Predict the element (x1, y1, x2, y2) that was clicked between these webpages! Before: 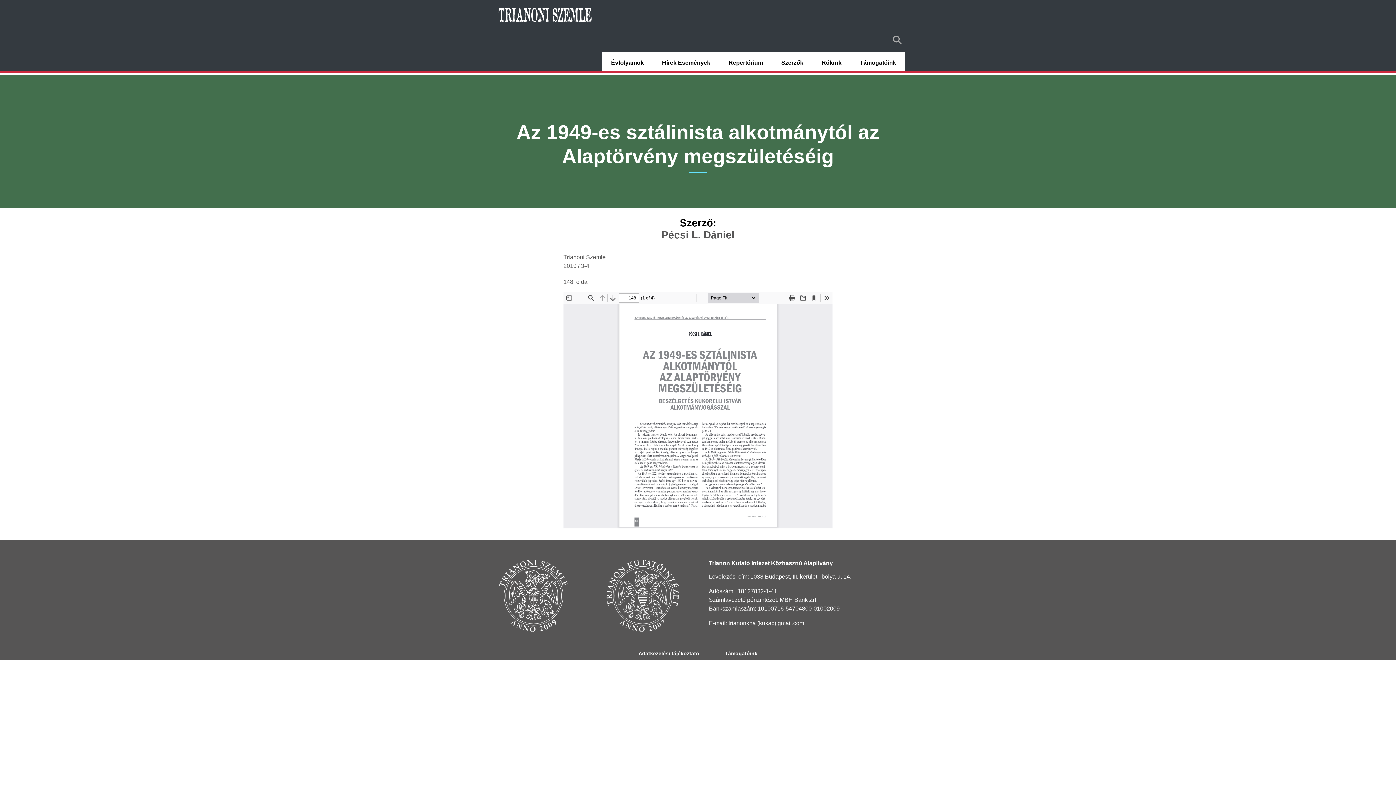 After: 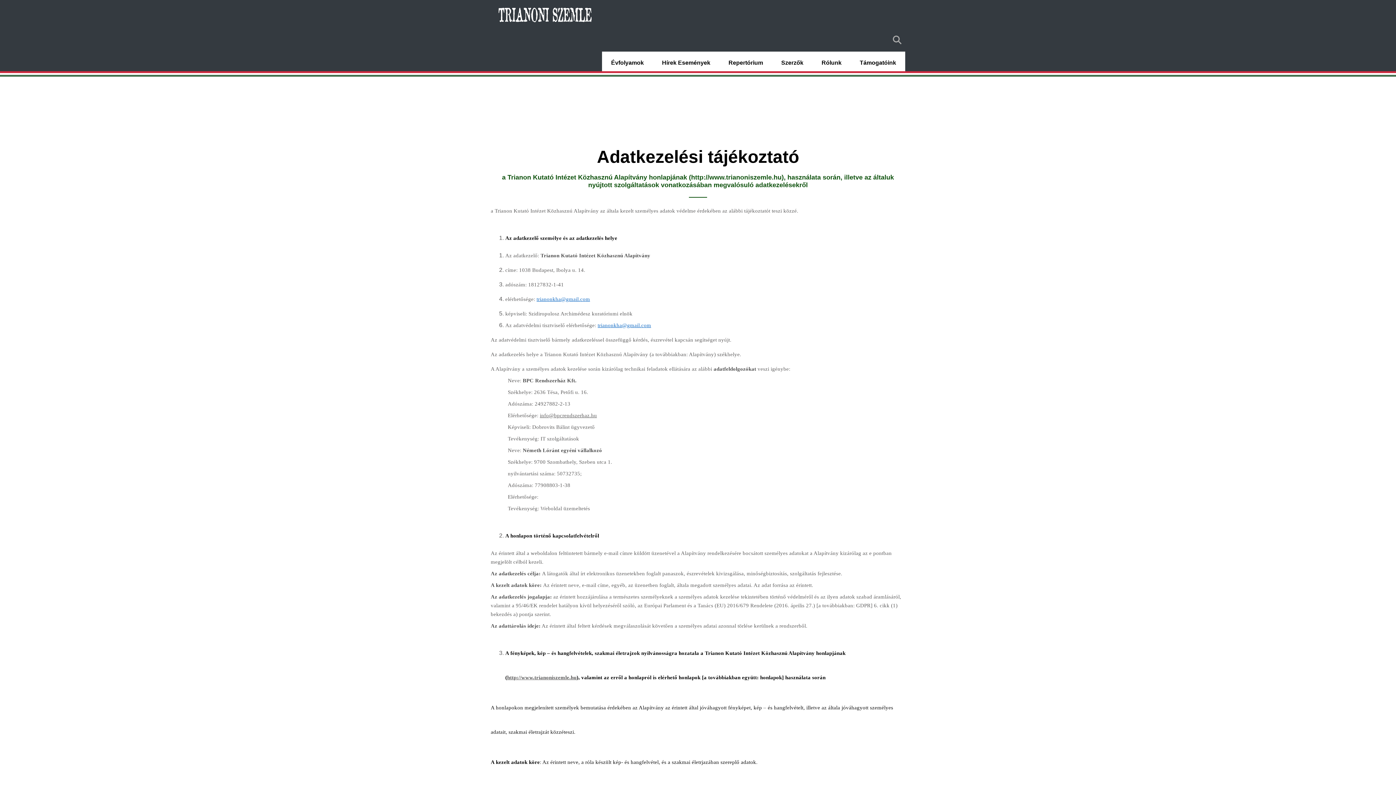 Action: label: Adatkezelési tájékoztató bbox: (625, 647, 712, 660)